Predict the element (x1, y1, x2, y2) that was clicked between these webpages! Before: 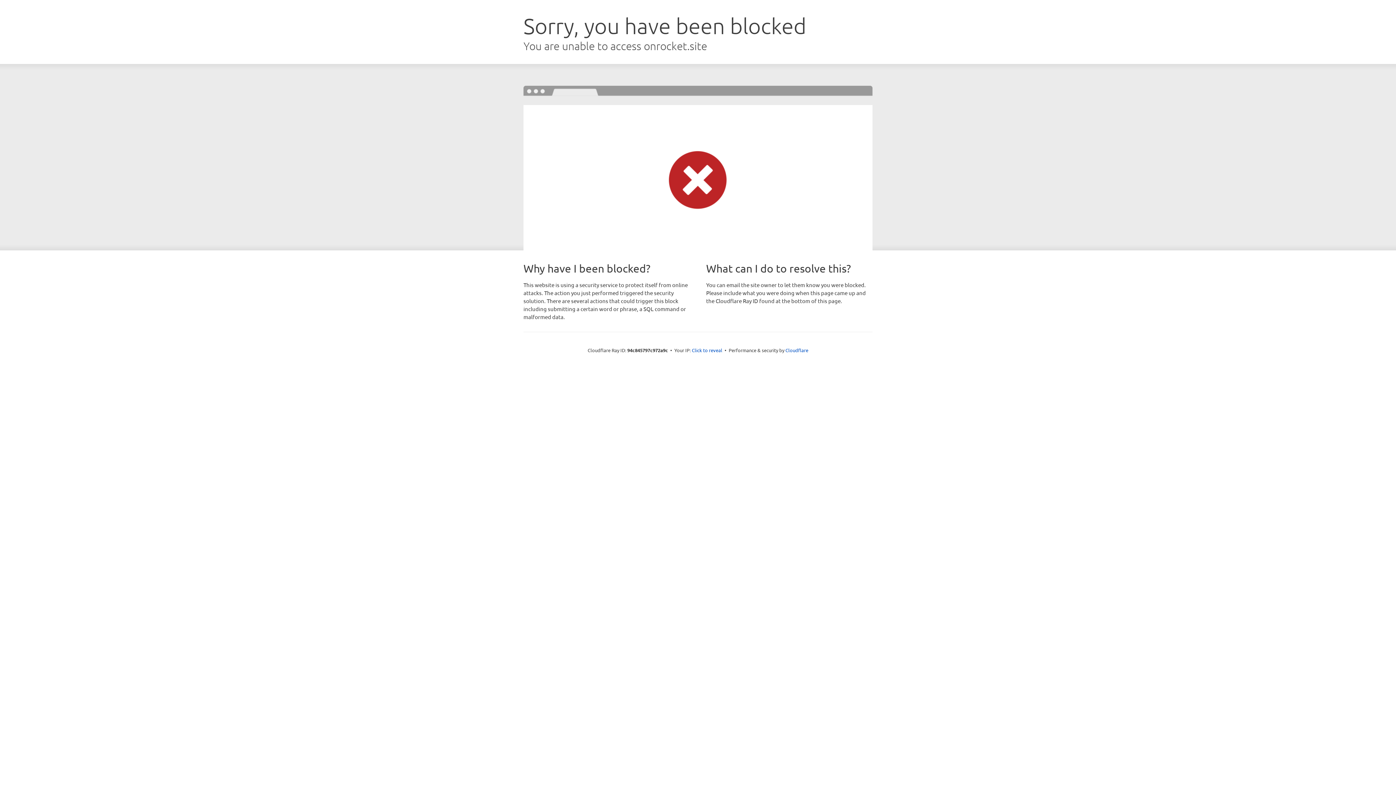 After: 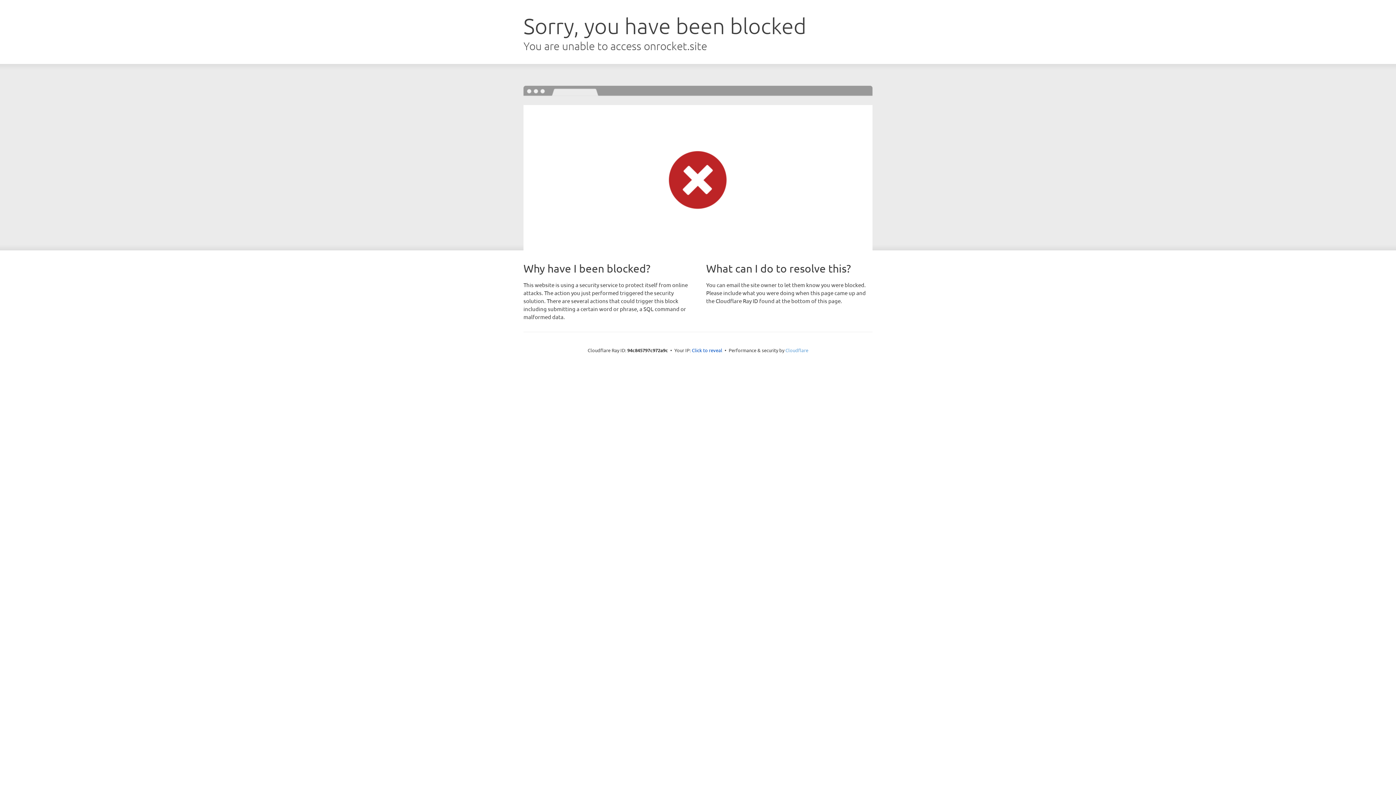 Action: bbox: (785, 347, 808, 353) label: Cloudflare